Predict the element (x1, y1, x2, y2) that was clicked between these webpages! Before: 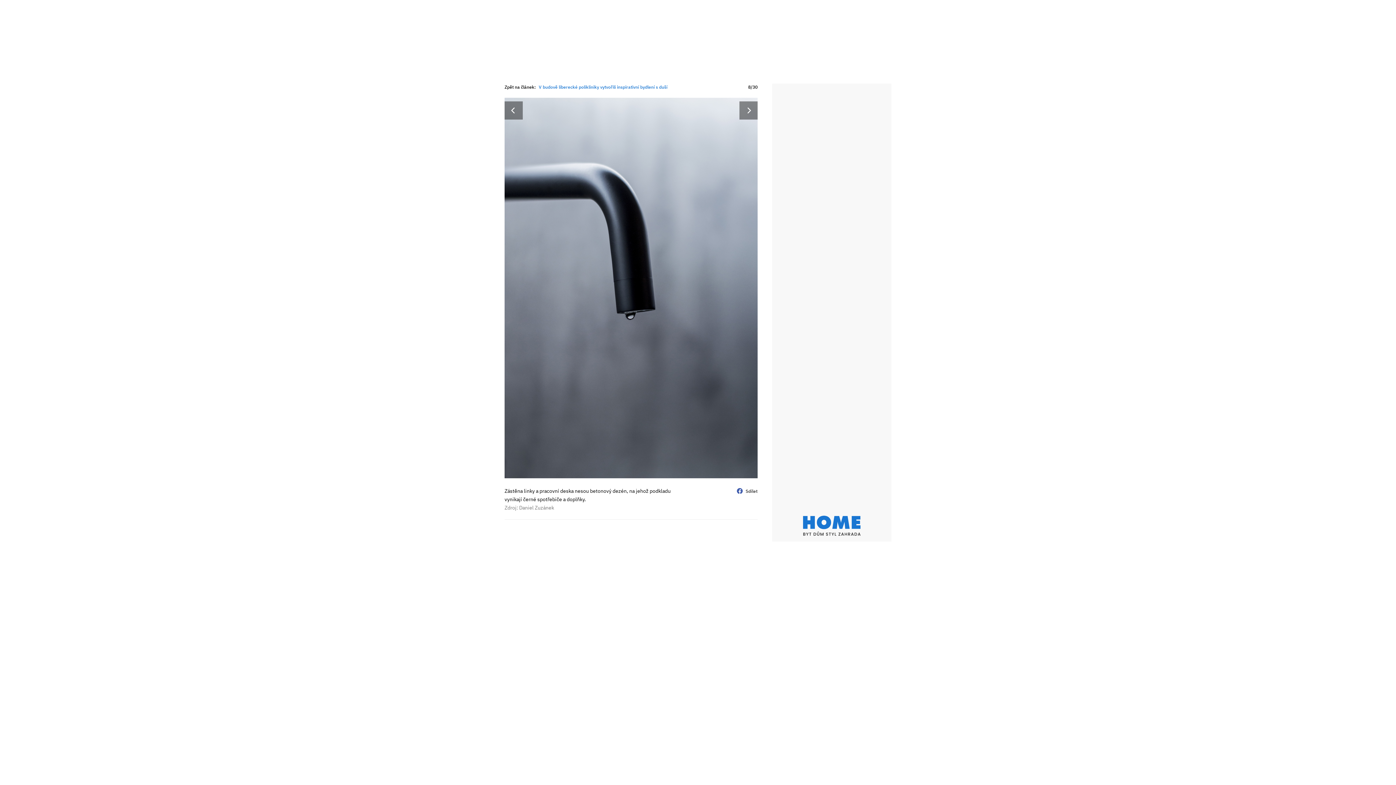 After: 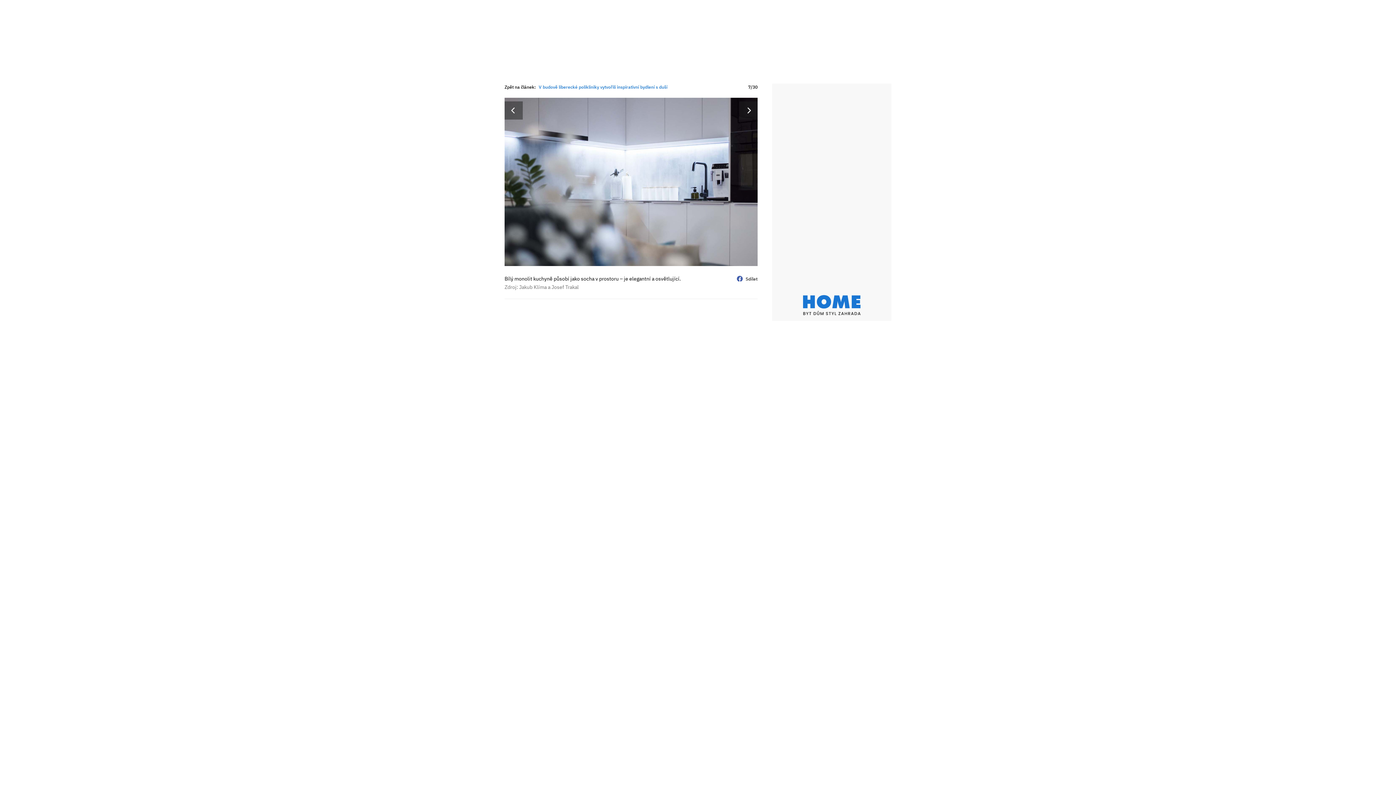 Action: bbox: (504, 97, 631, 479) label:  